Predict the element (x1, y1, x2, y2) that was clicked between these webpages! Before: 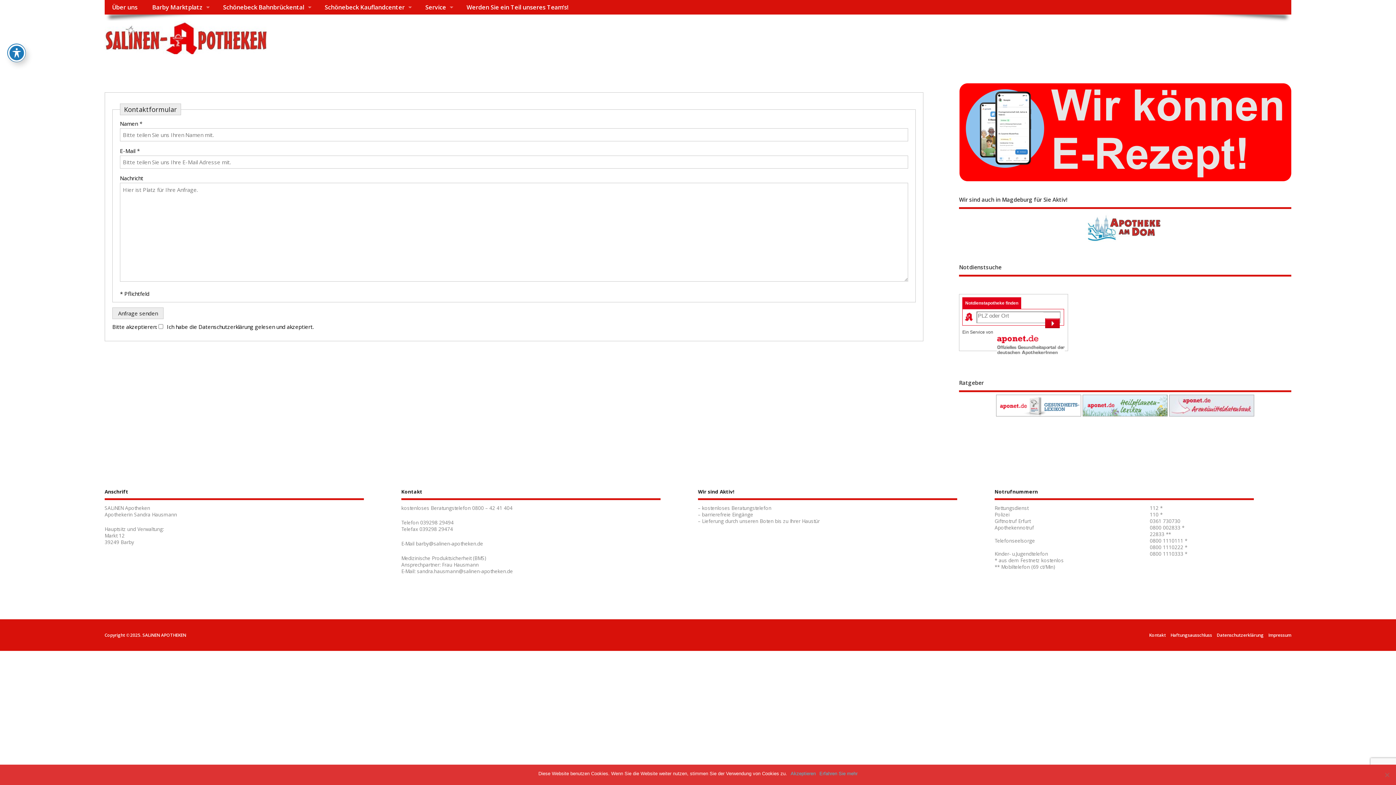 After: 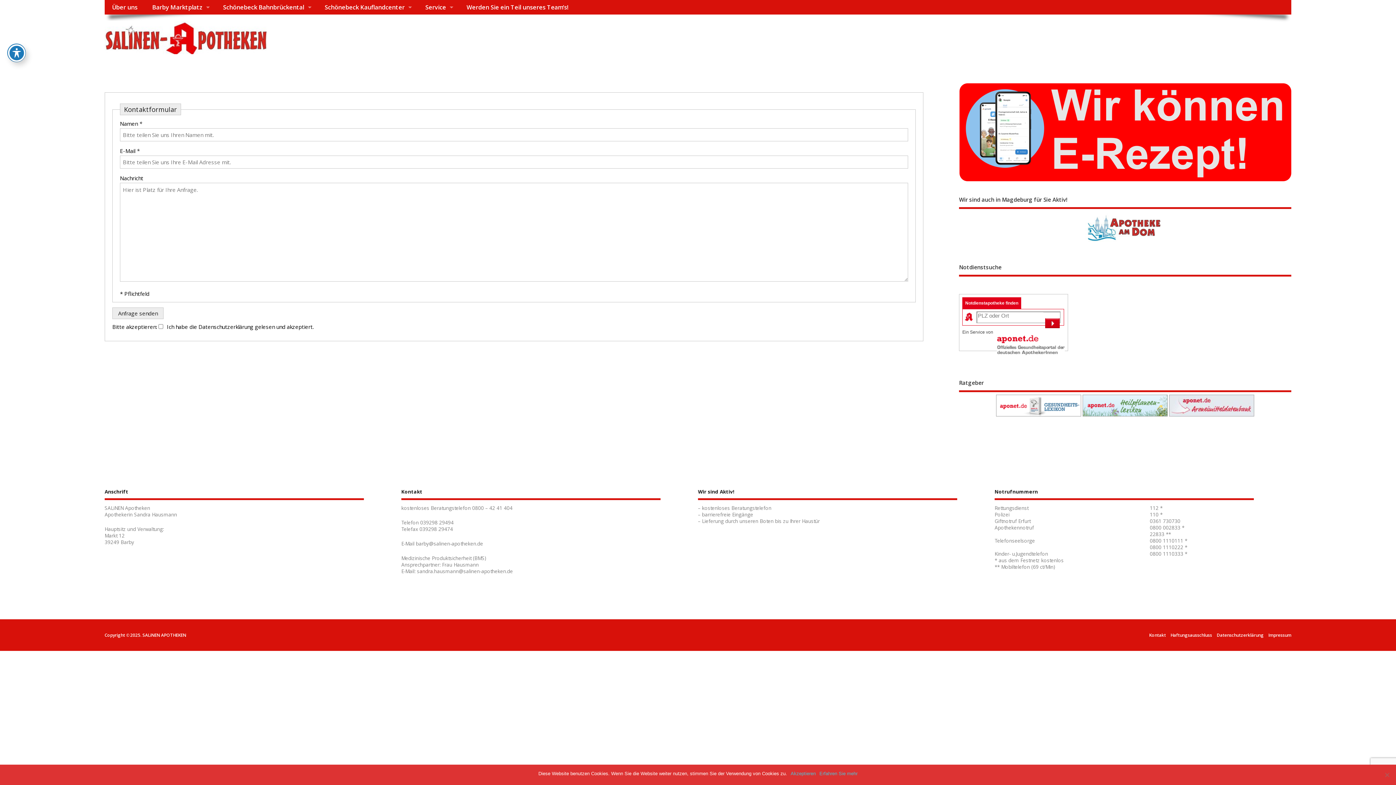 Action: bbox: (1082, 413, 1168, 419)